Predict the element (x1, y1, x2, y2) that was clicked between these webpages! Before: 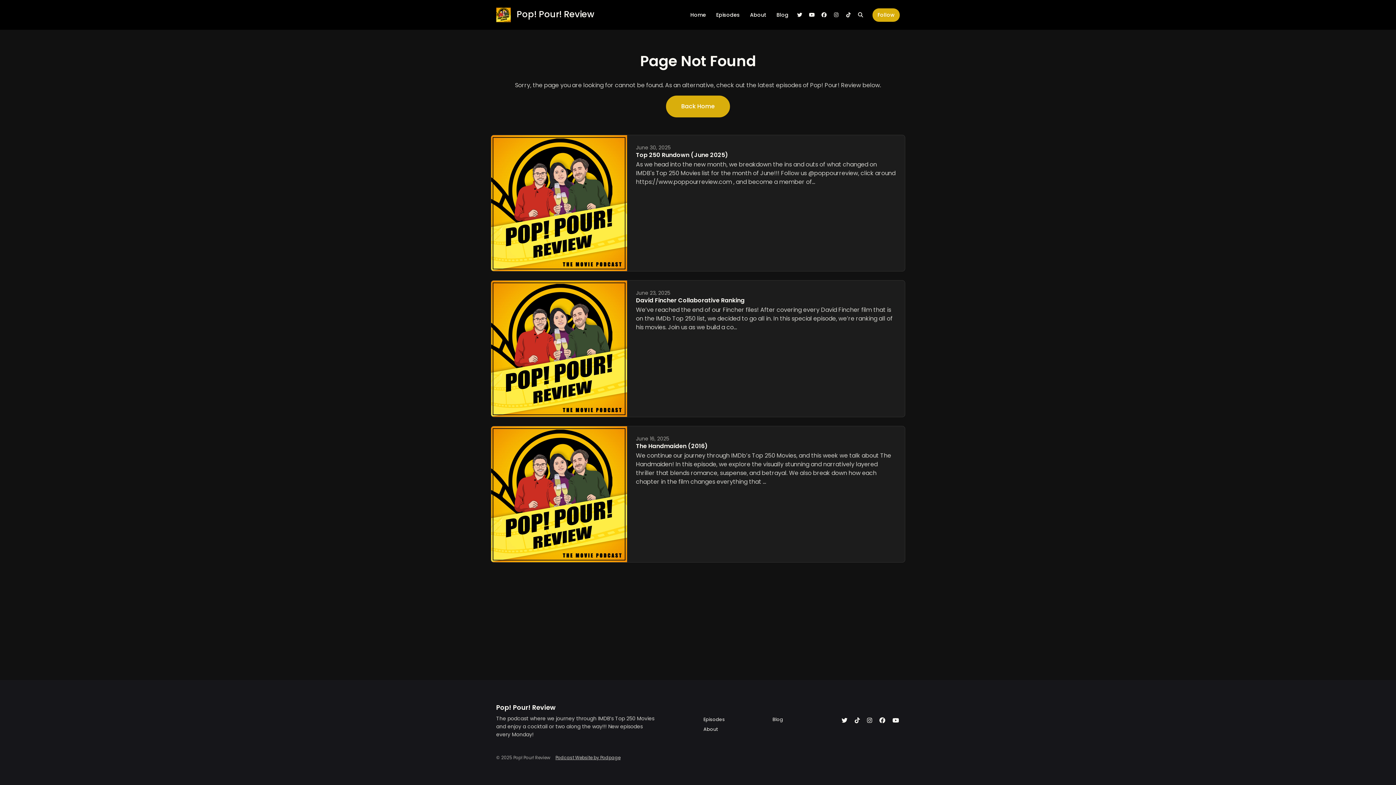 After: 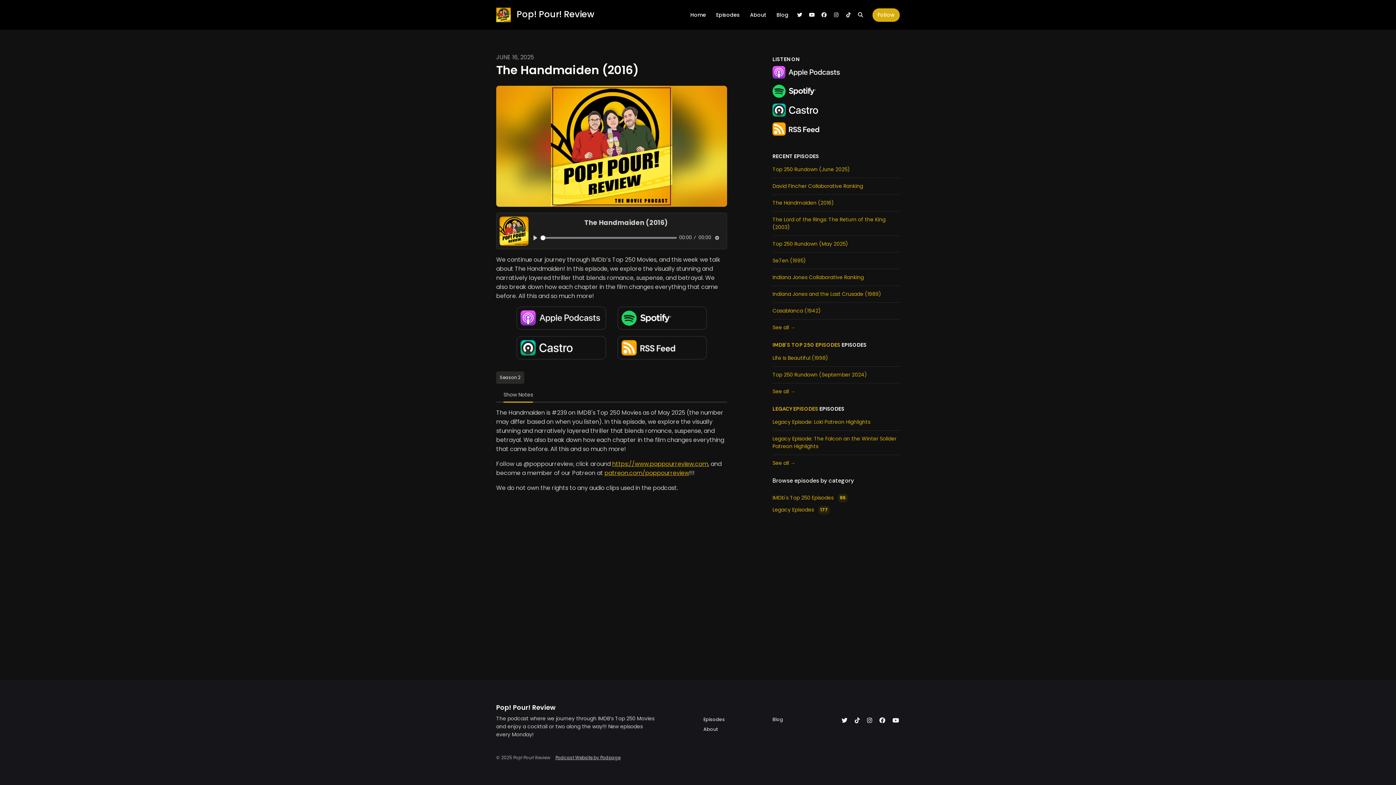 Action: label: The Handmaiden (2016) bbox: (636, 442, 707, 450)